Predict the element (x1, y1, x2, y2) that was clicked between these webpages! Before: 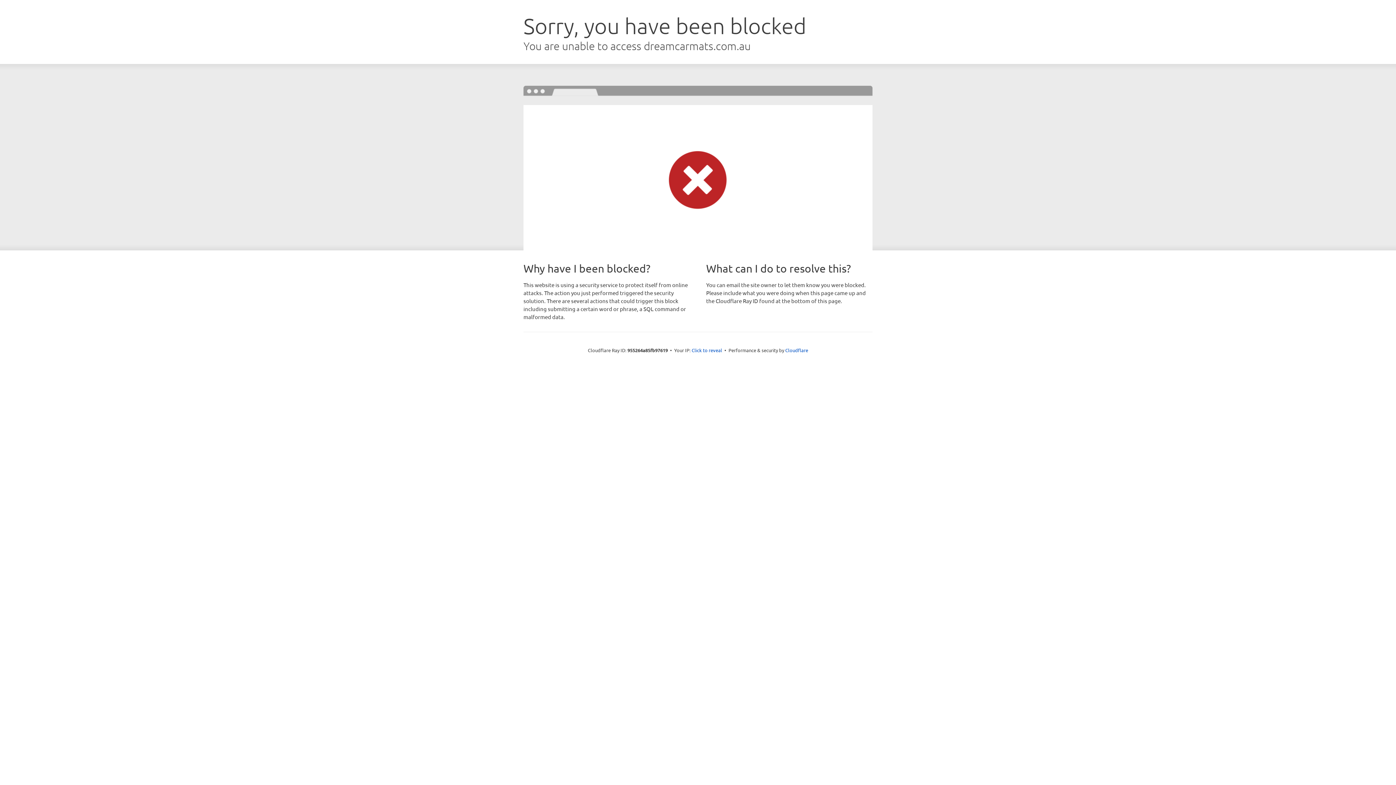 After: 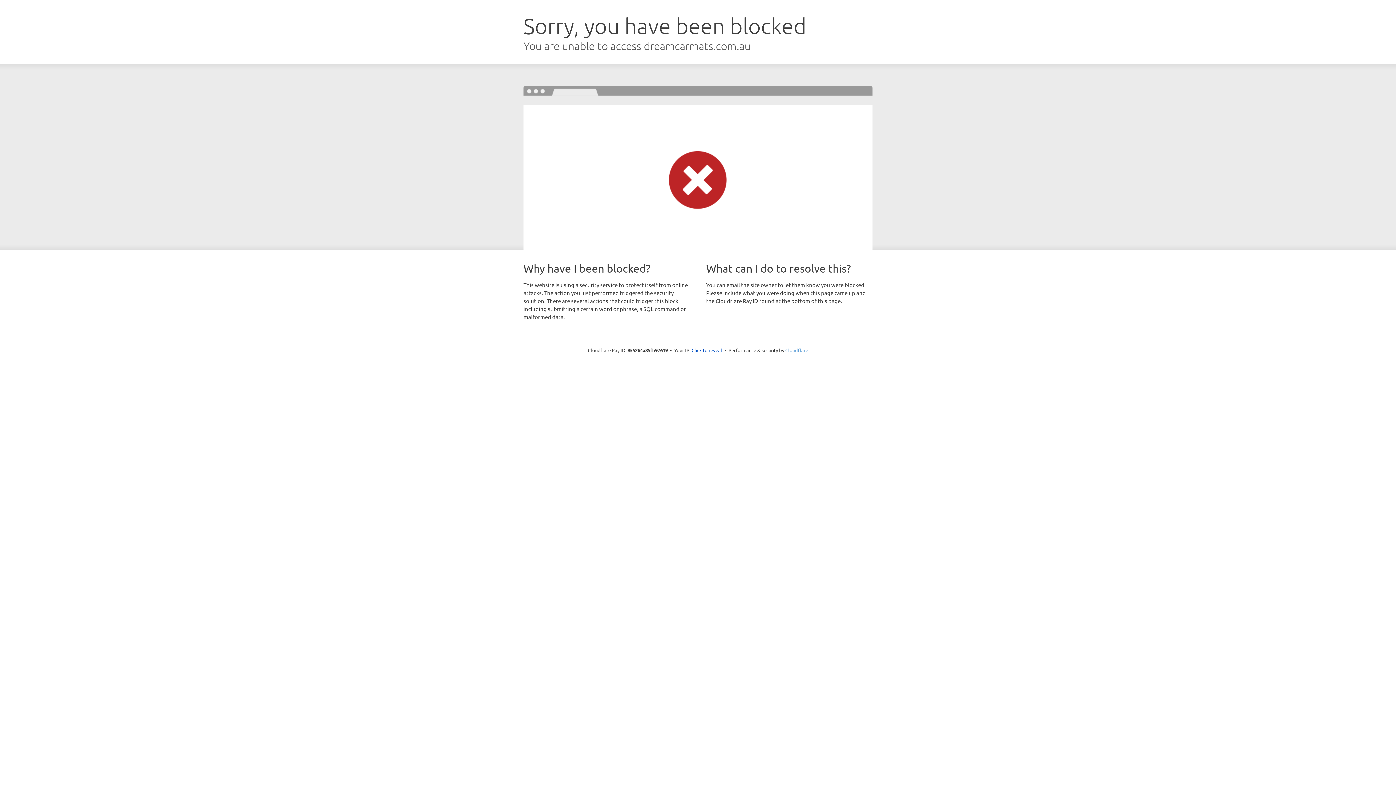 Action: bbox: (785, 347, 808, 353) label: Cloudflare